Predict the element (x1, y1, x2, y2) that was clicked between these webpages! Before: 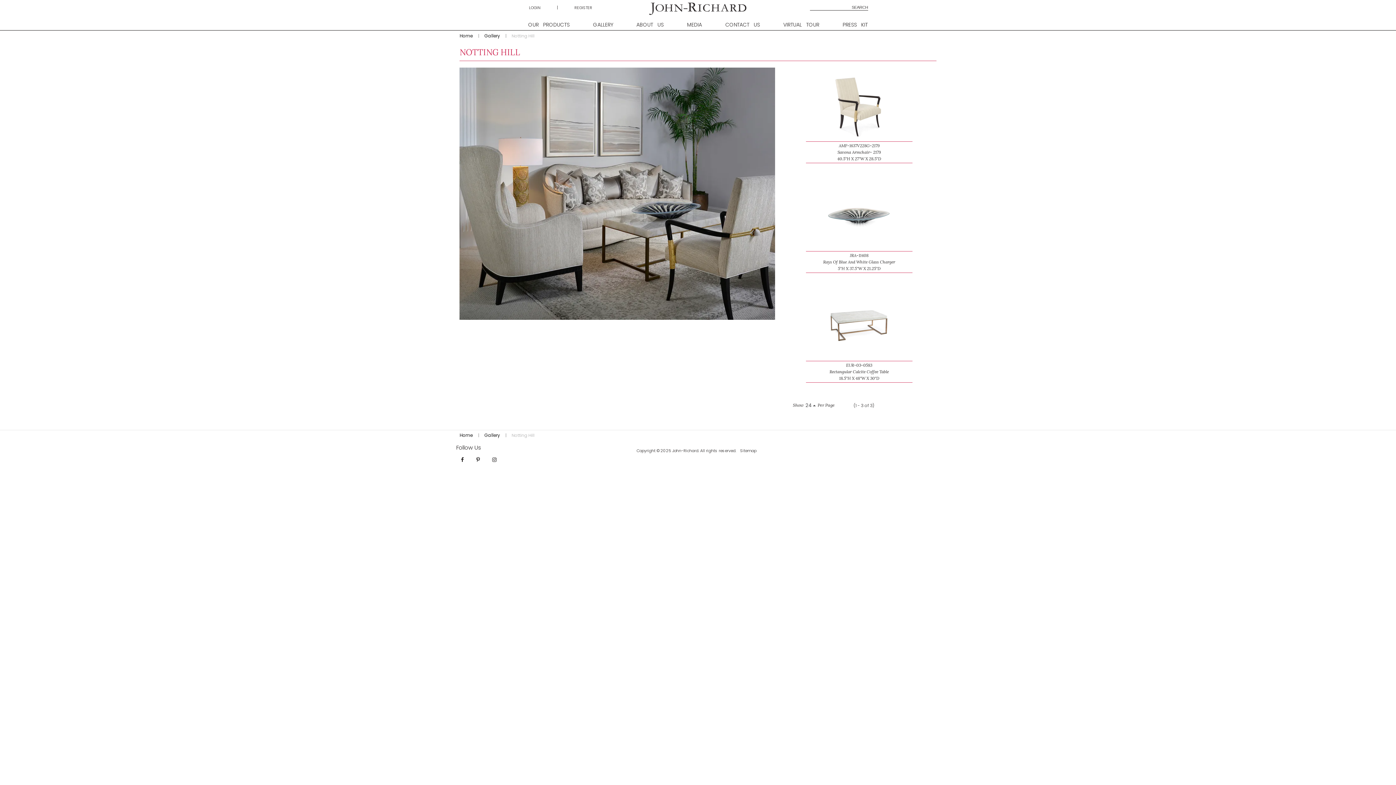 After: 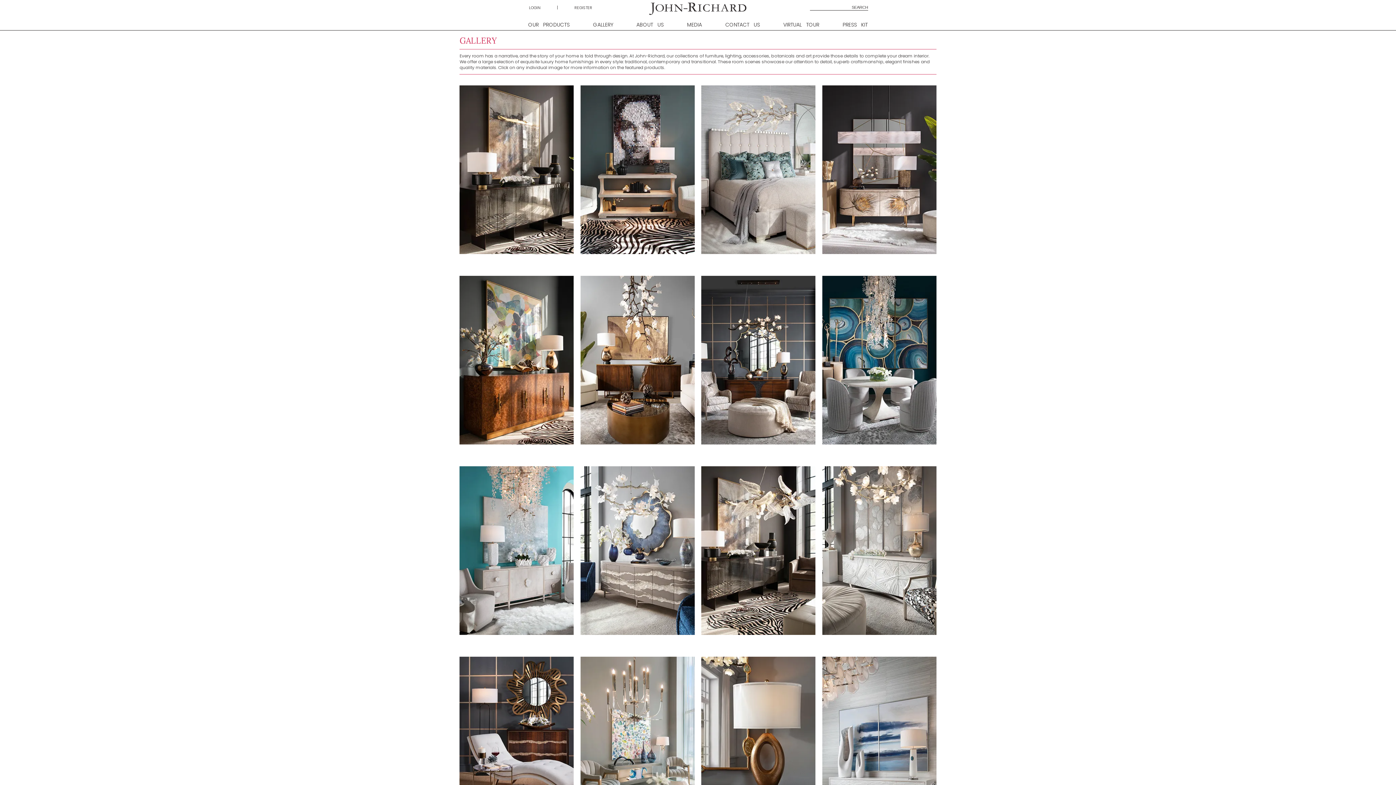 Action: bbox: (480, 430, 505, 440) label: Gallery